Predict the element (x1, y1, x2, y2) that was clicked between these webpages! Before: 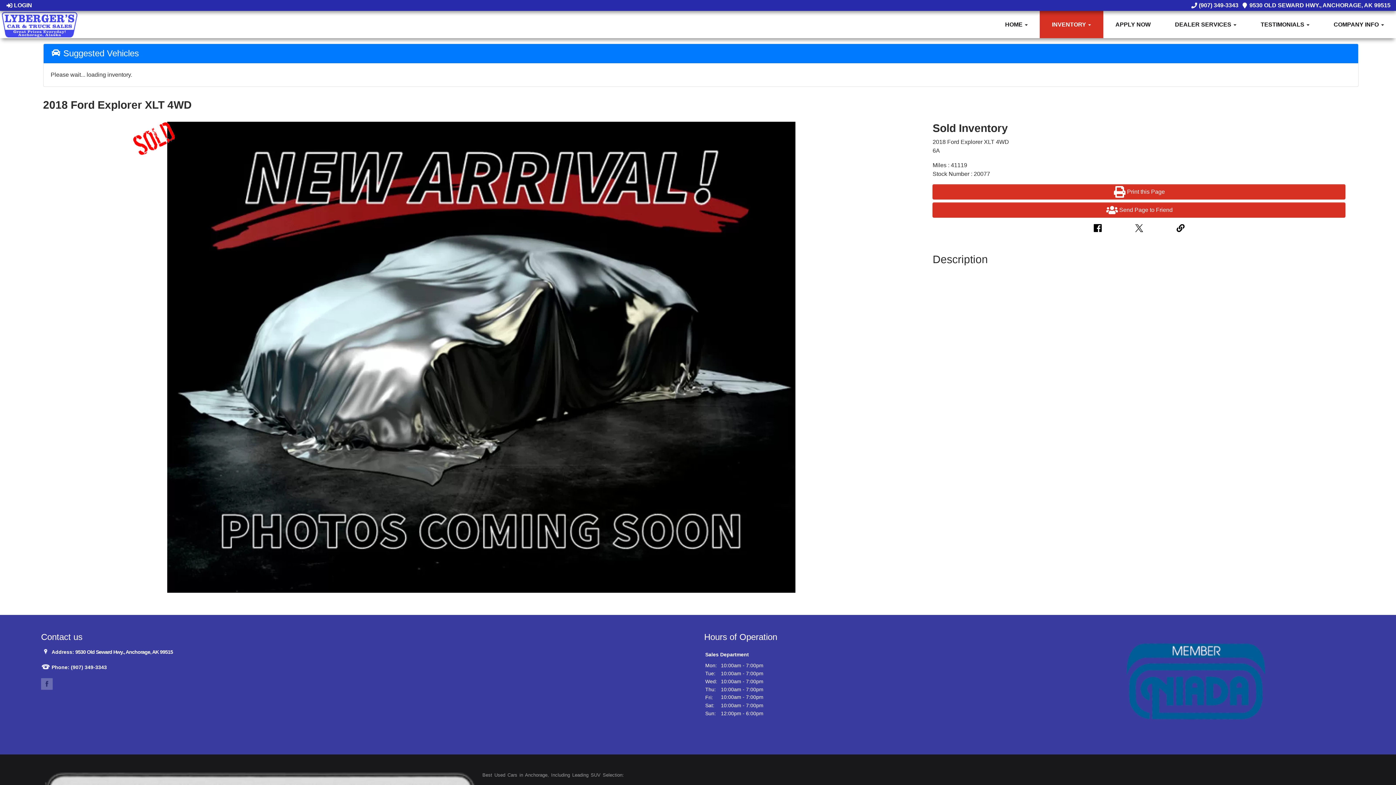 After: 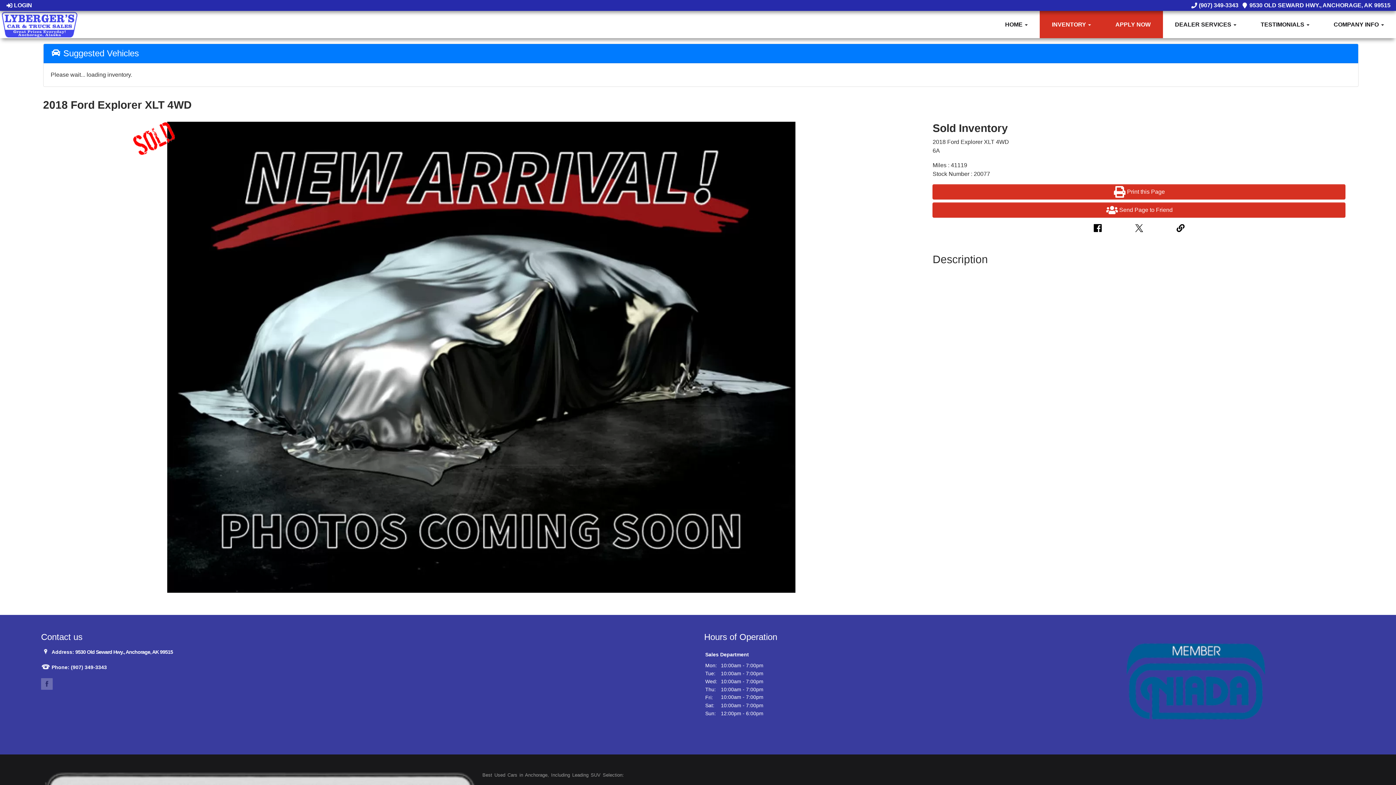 Action: label: APPLY NOW bbox: (1103, 10, 1163, 38)